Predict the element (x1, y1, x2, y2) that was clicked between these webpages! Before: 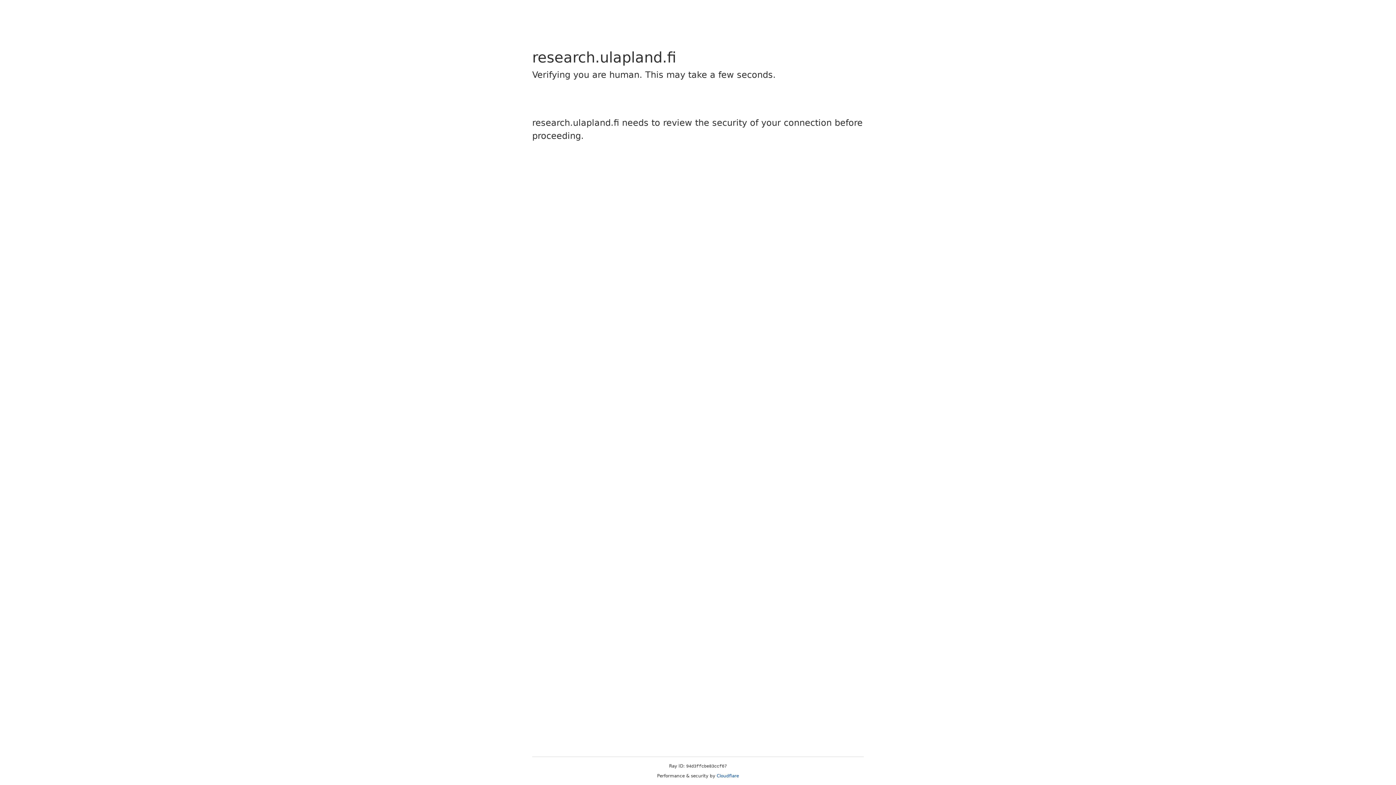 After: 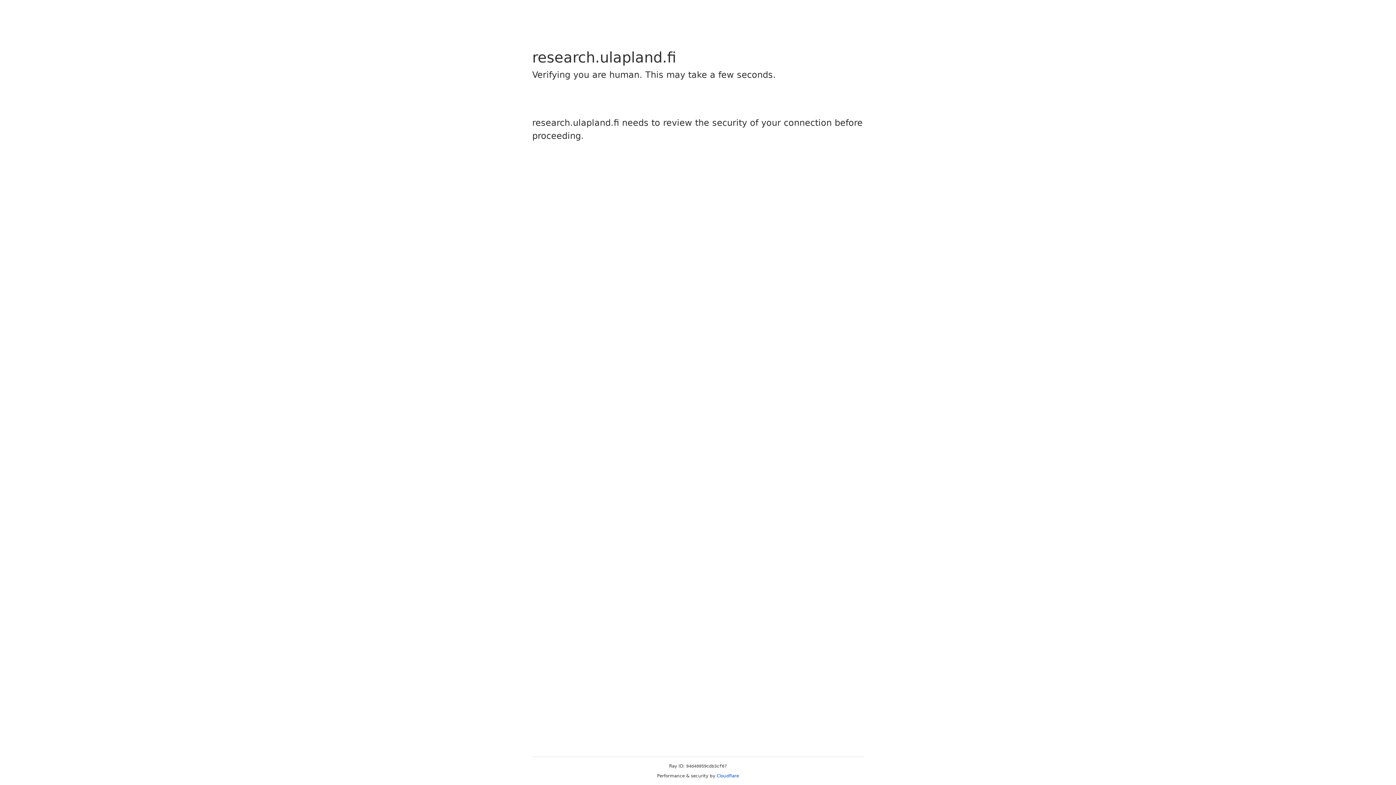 Action: label: Cloudflare bbox: (716, 773, 739, 778)